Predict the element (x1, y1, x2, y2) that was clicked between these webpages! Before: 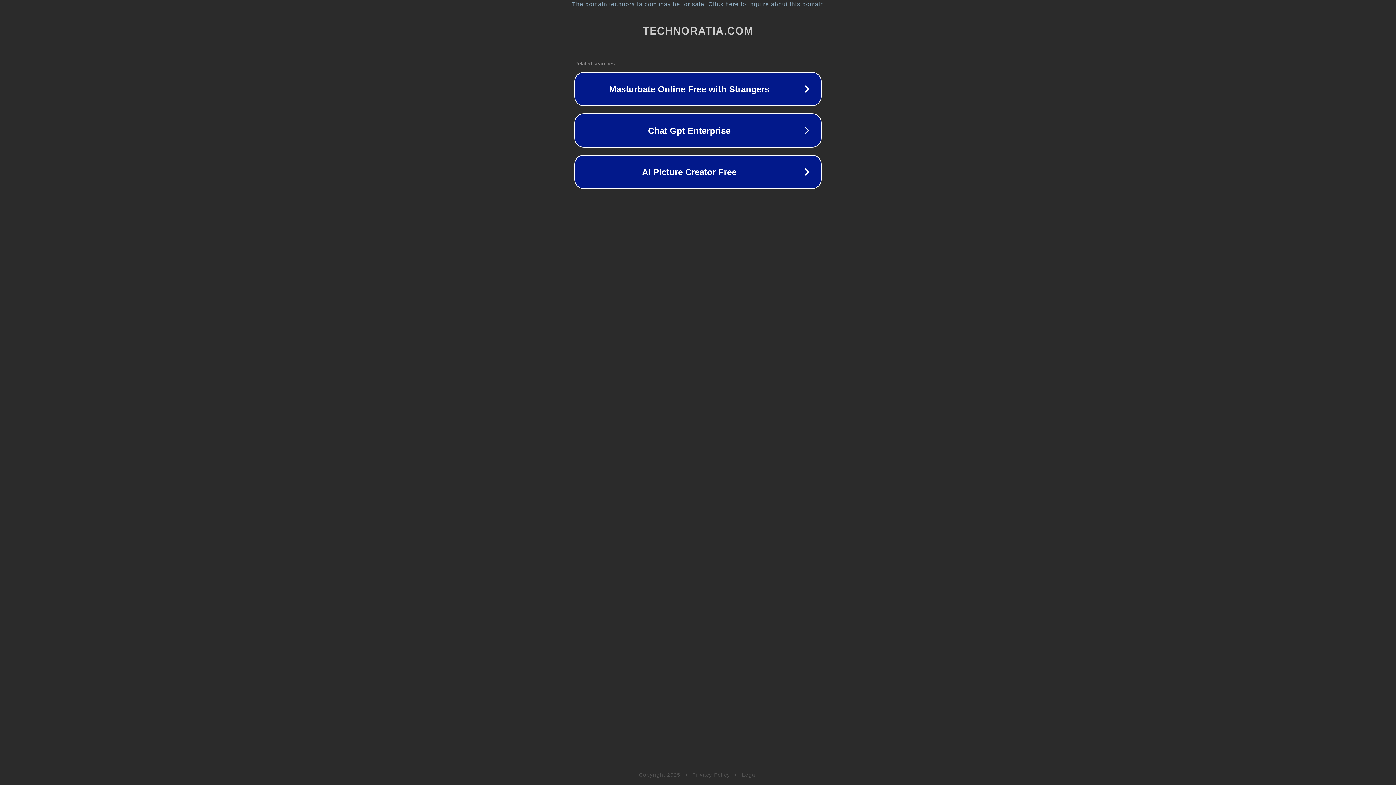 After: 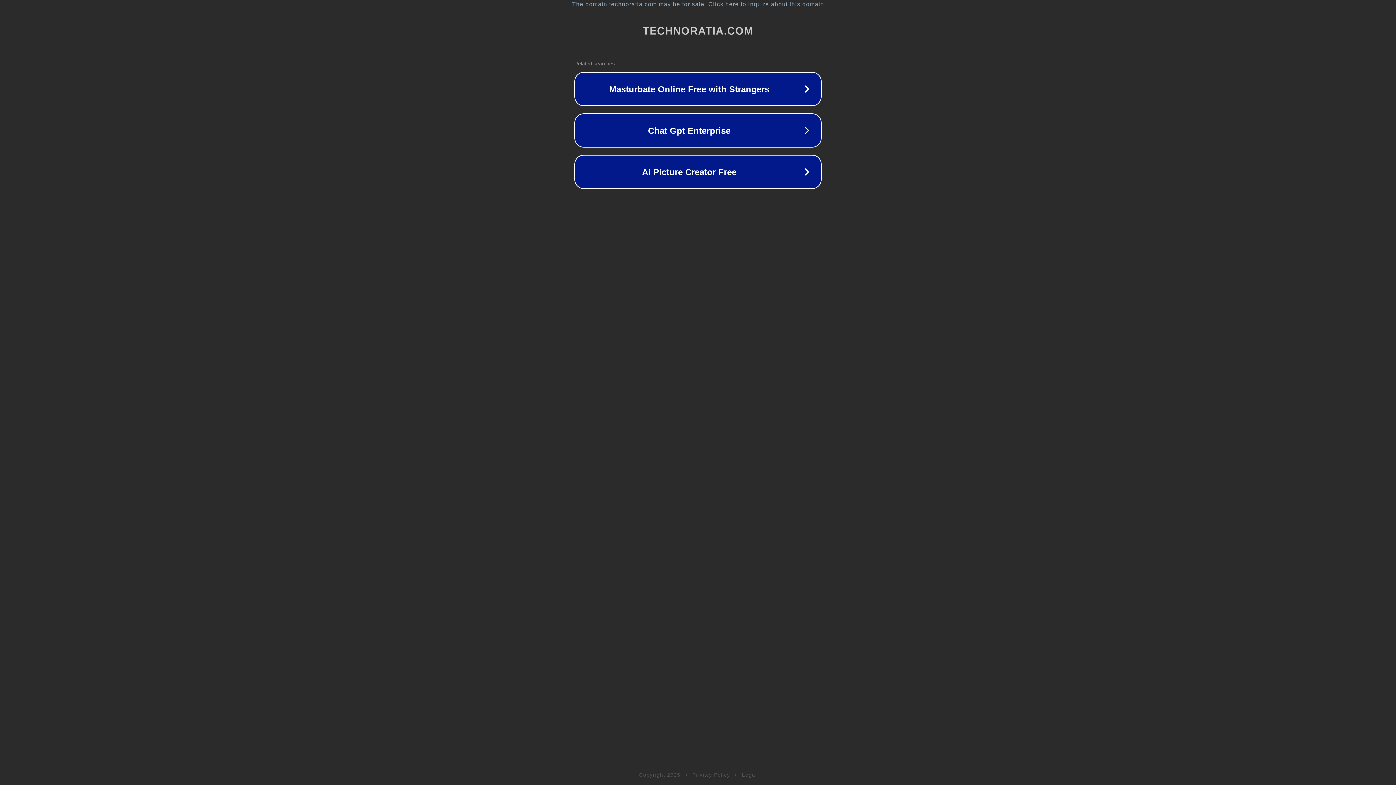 Action: bbox: (742, 772, 757, 778) label: Legal